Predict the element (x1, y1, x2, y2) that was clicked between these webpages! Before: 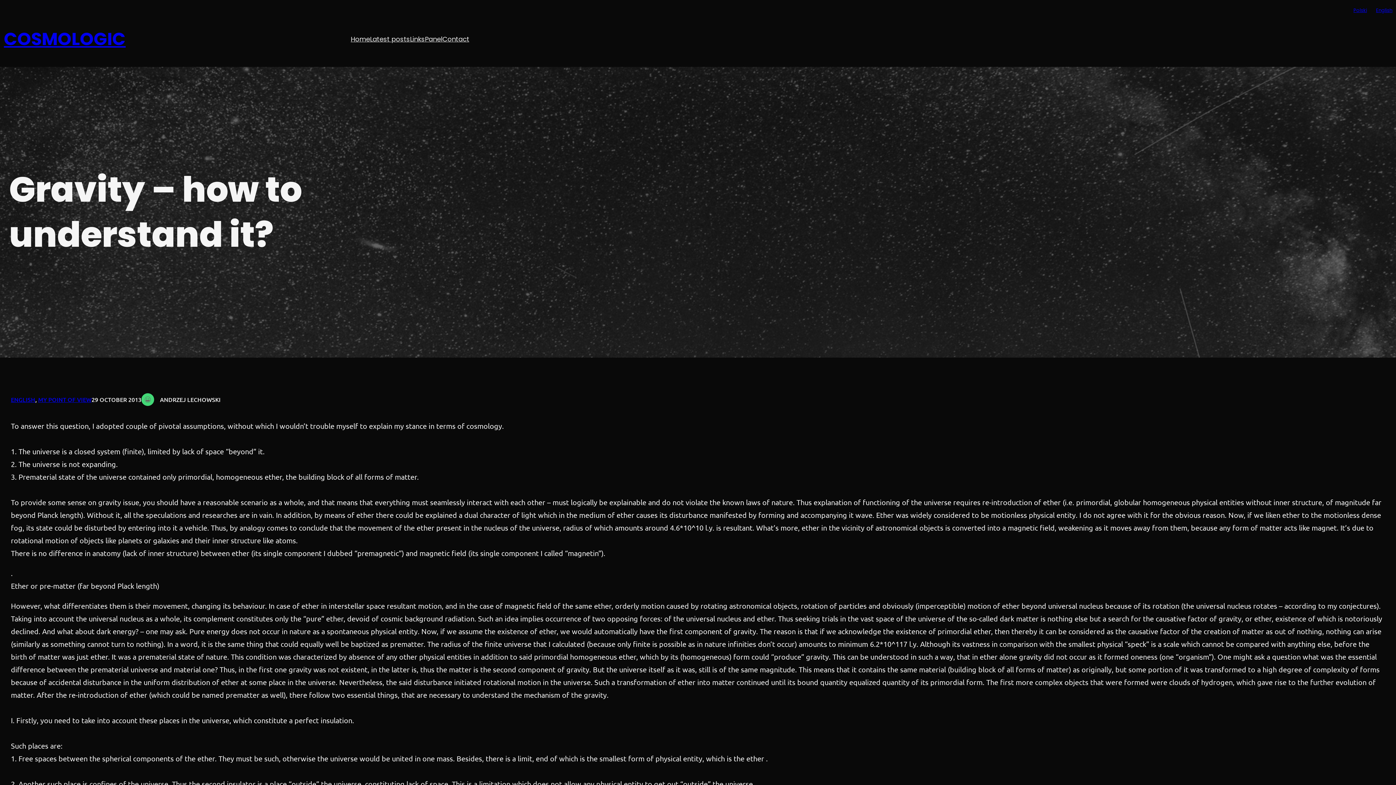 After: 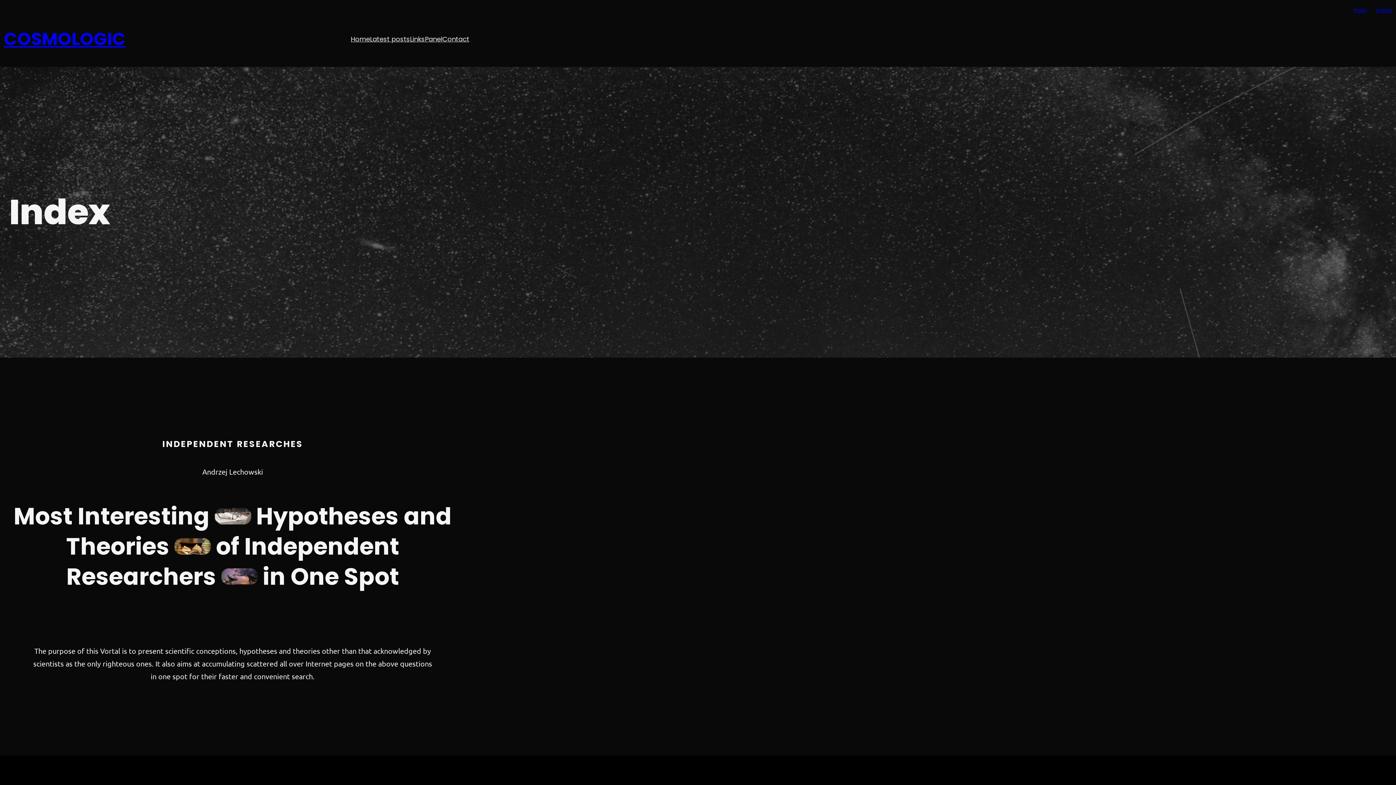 Action: label: Home bbox: (350, 33, 370, 44)